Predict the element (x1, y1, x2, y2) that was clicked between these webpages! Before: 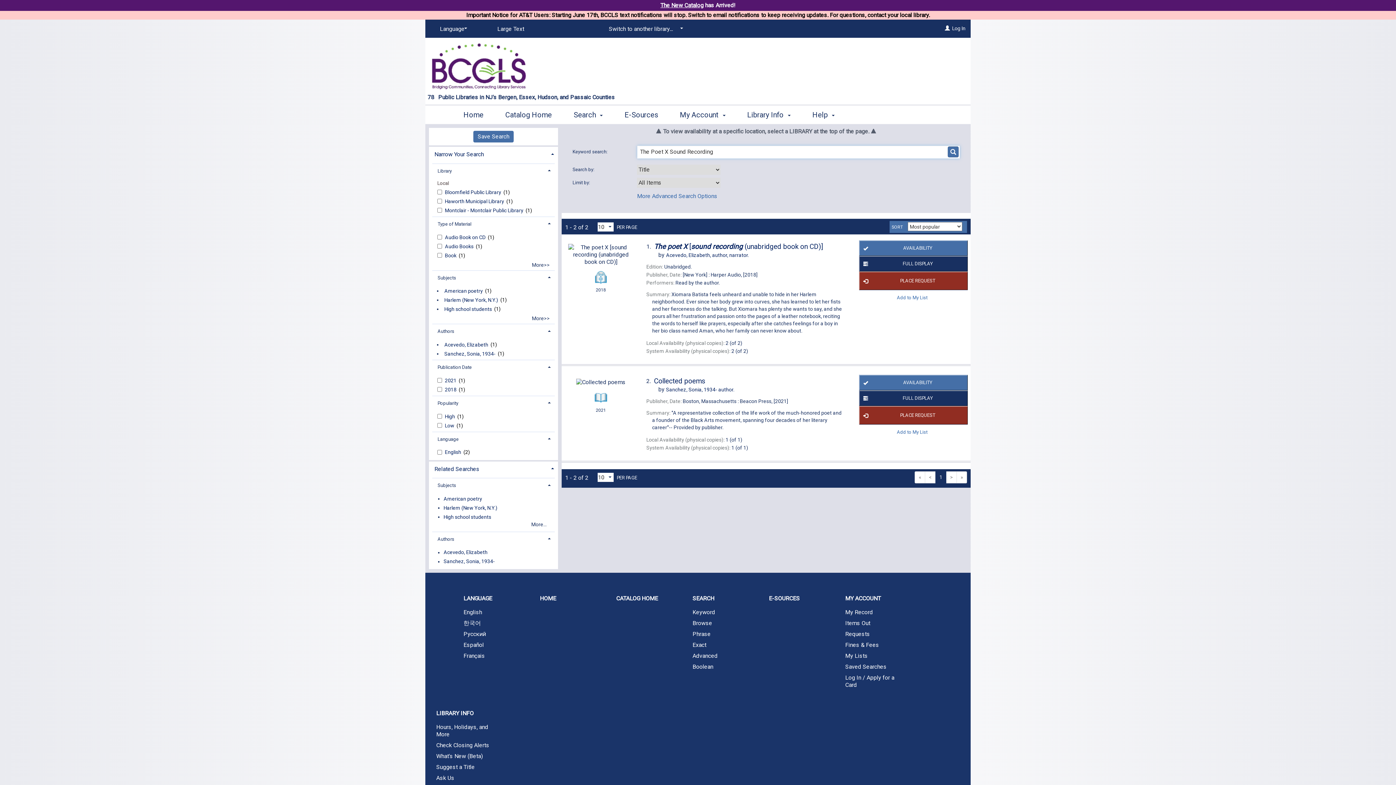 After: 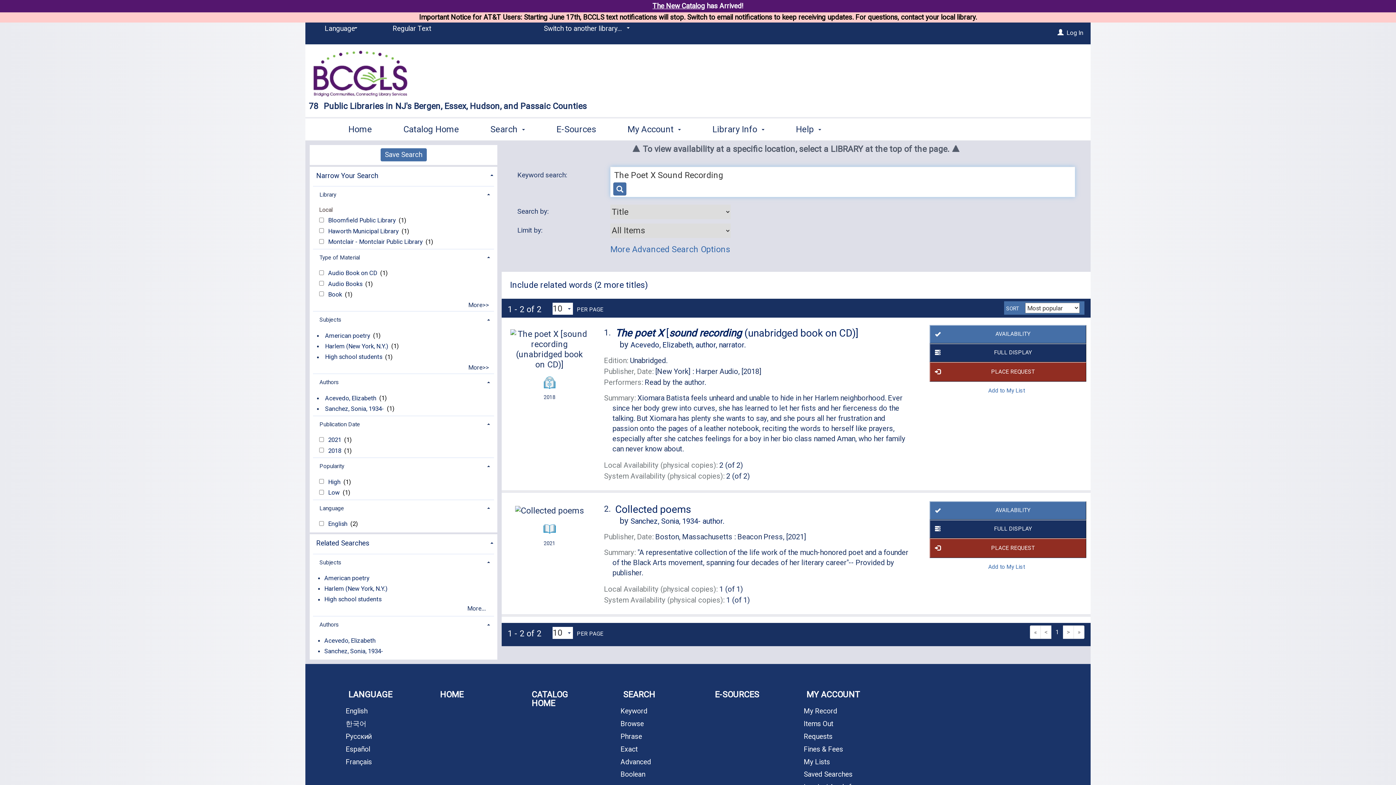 Action: bbox: (493, 21, 528, 36) label: Large Text